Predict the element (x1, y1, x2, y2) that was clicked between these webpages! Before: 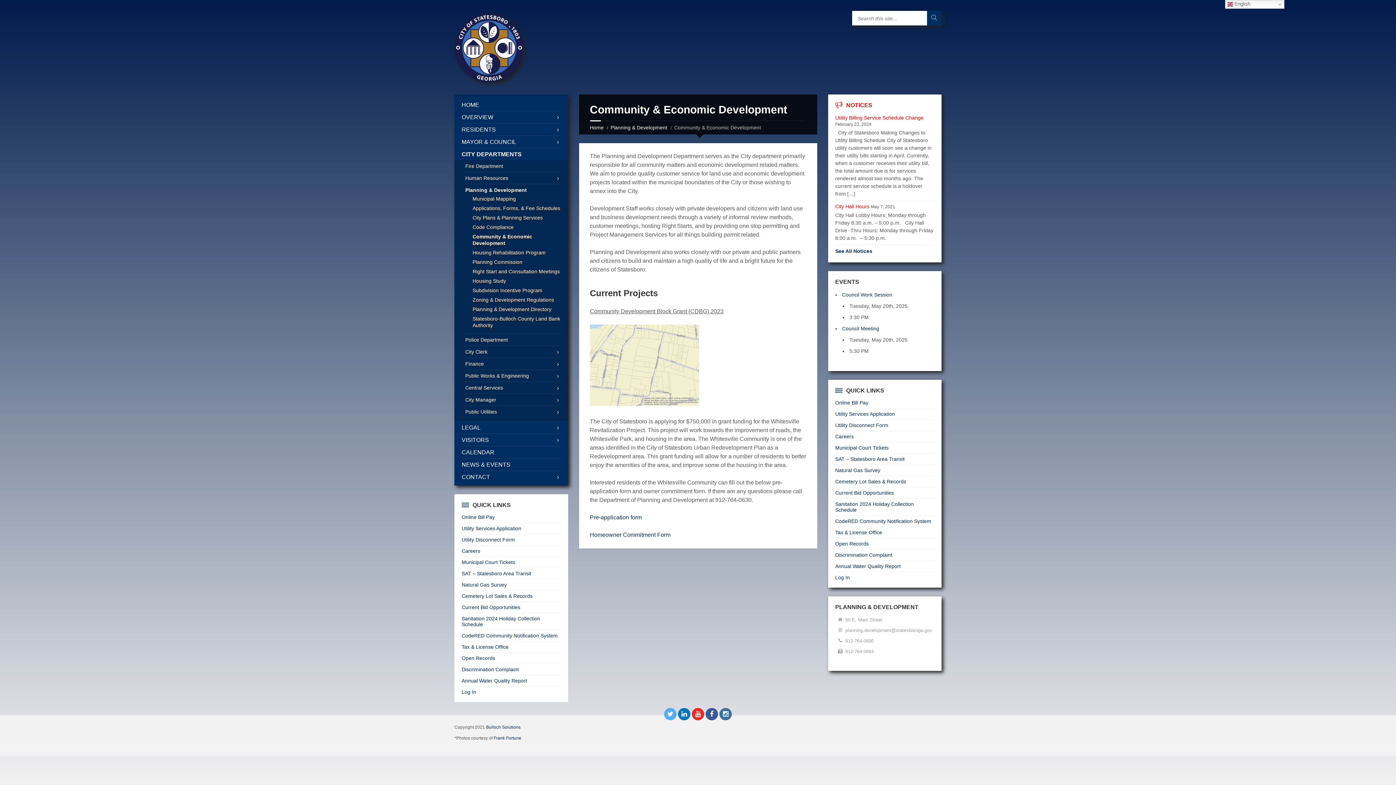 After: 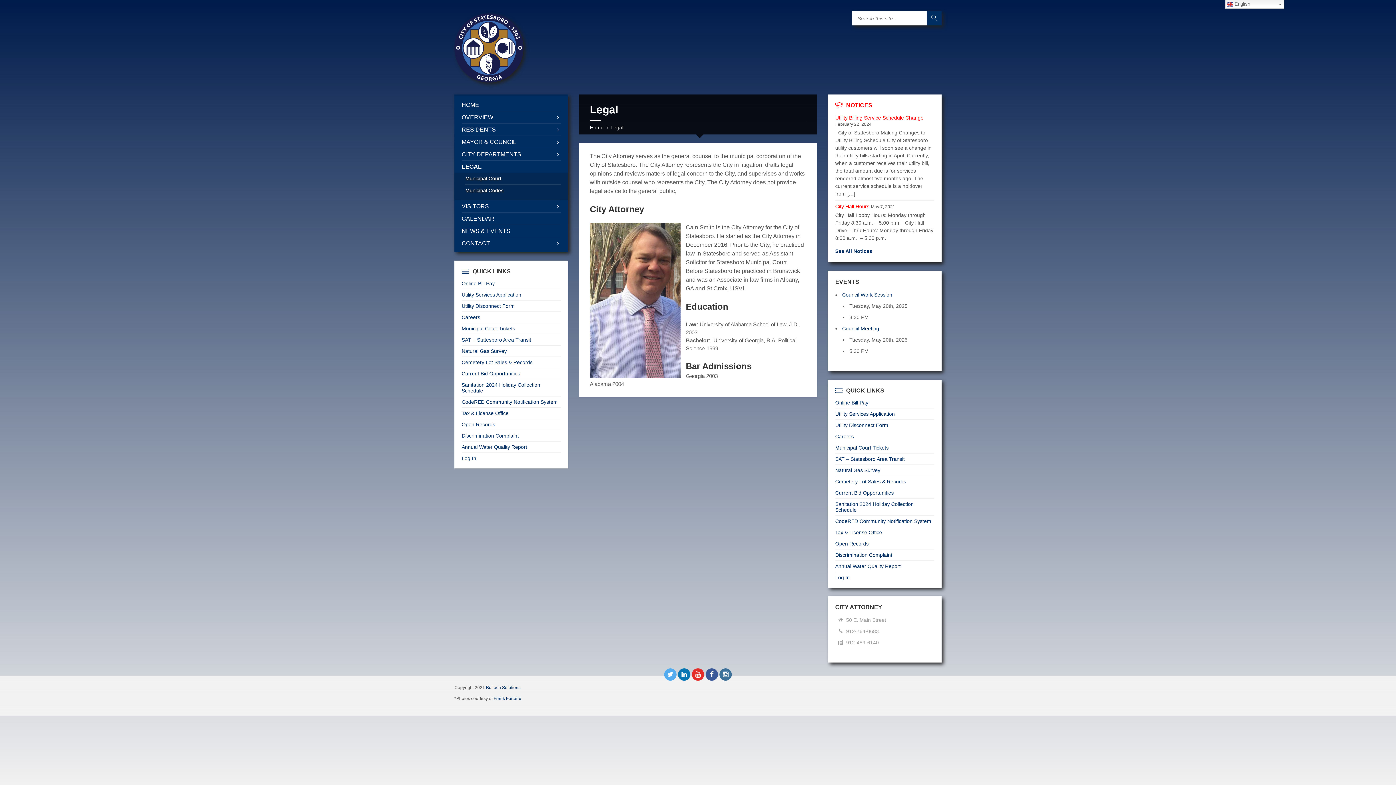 Action: label: LEGAL bbox: (461, 421, 560, 433)